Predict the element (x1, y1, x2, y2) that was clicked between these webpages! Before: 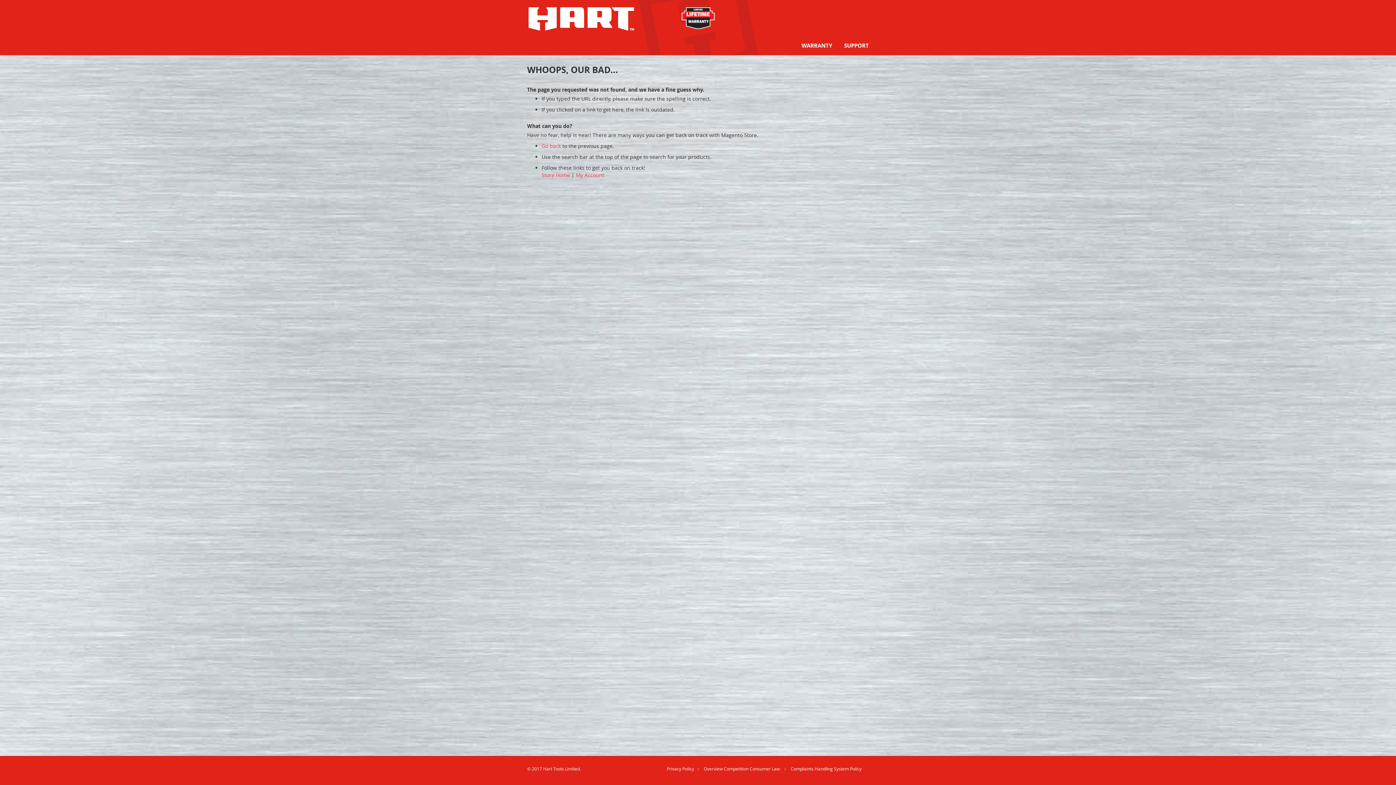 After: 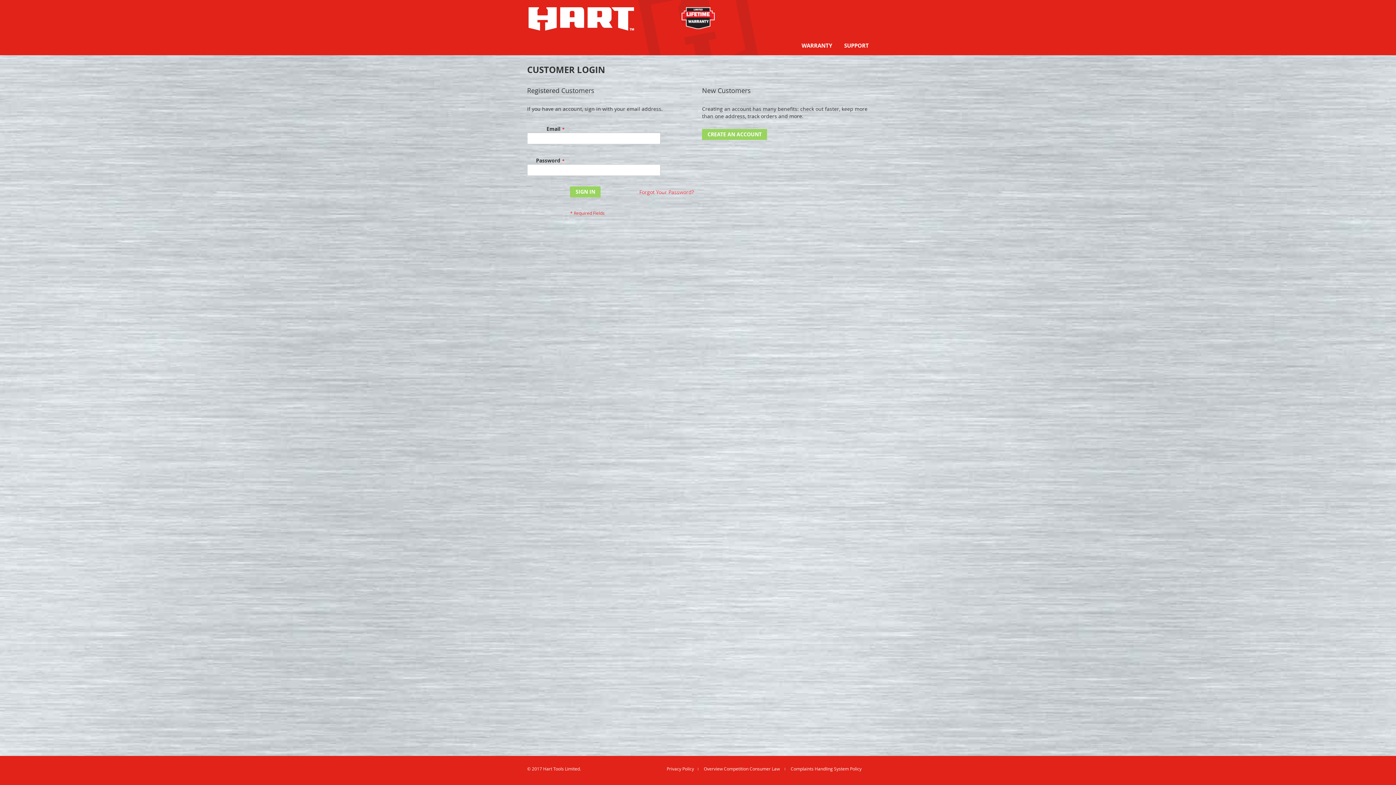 Action: bbox: (576, 171, 604, 178) label: My Account